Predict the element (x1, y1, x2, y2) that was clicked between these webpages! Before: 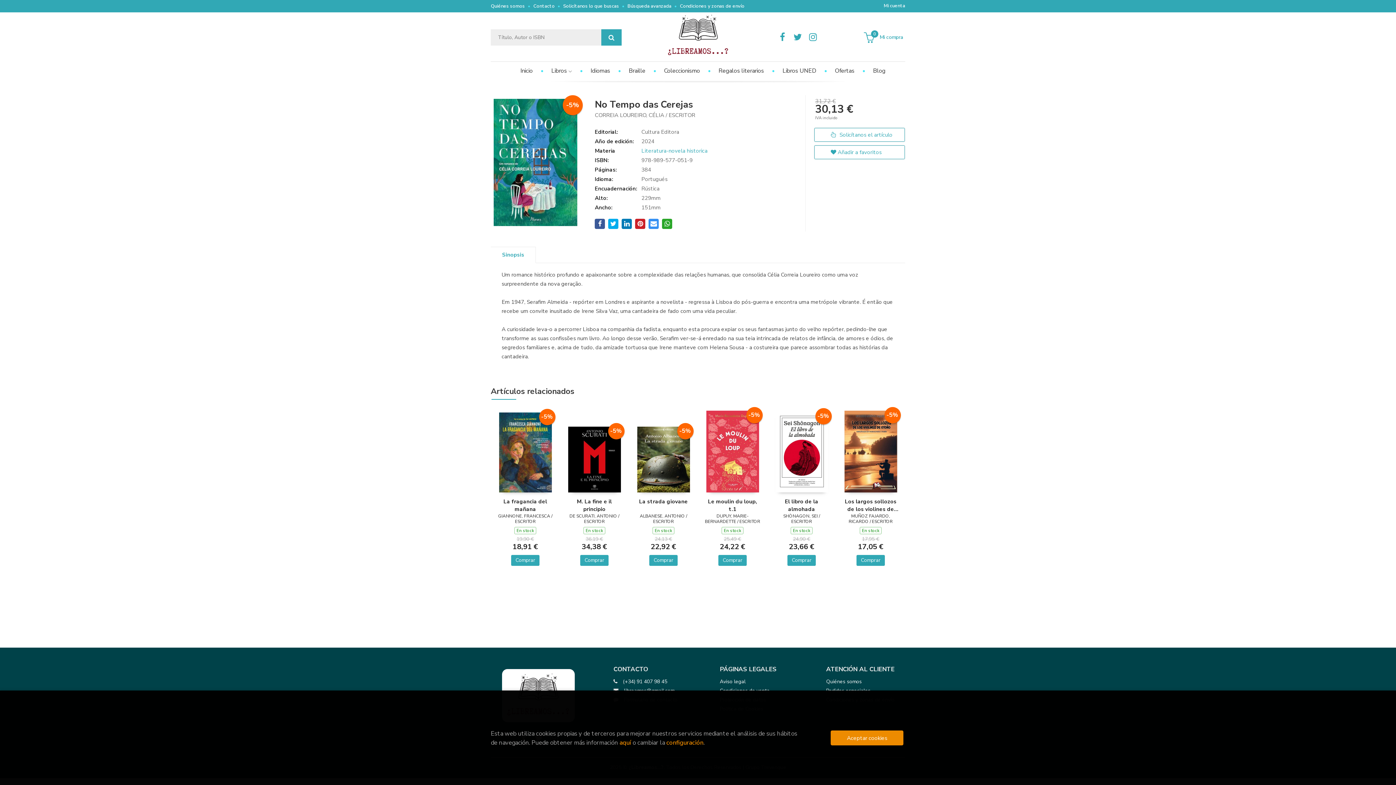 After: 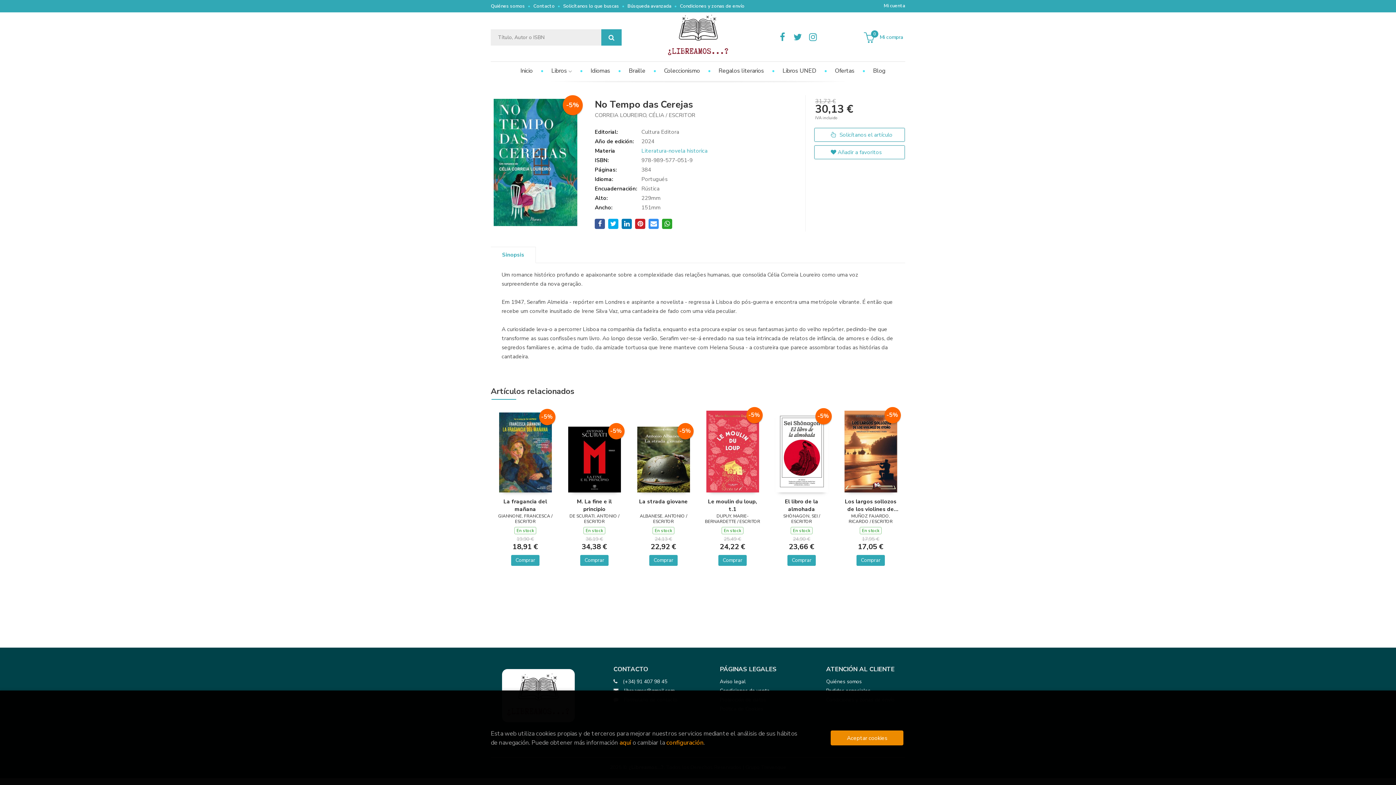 Action: bbox: (844, 447, 897, 454) label: -5%